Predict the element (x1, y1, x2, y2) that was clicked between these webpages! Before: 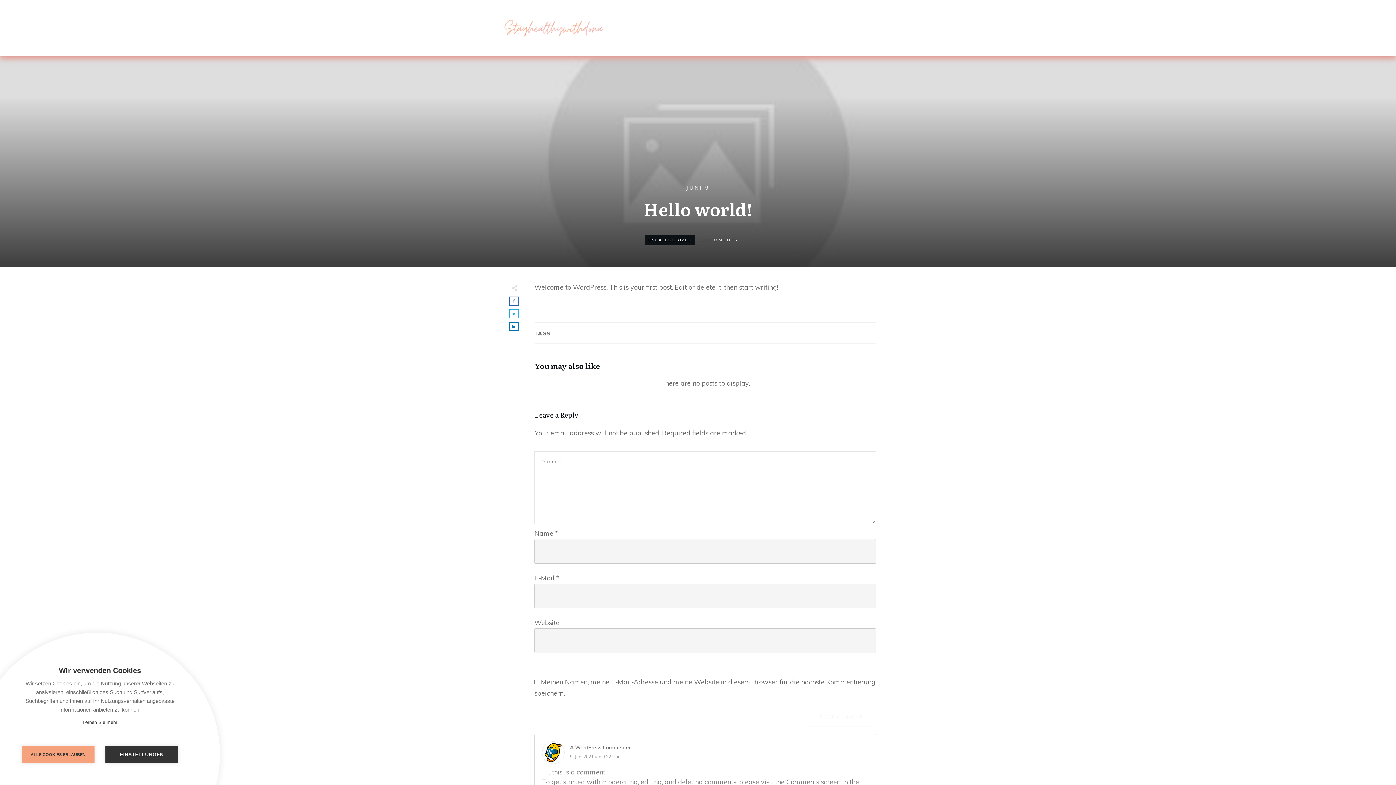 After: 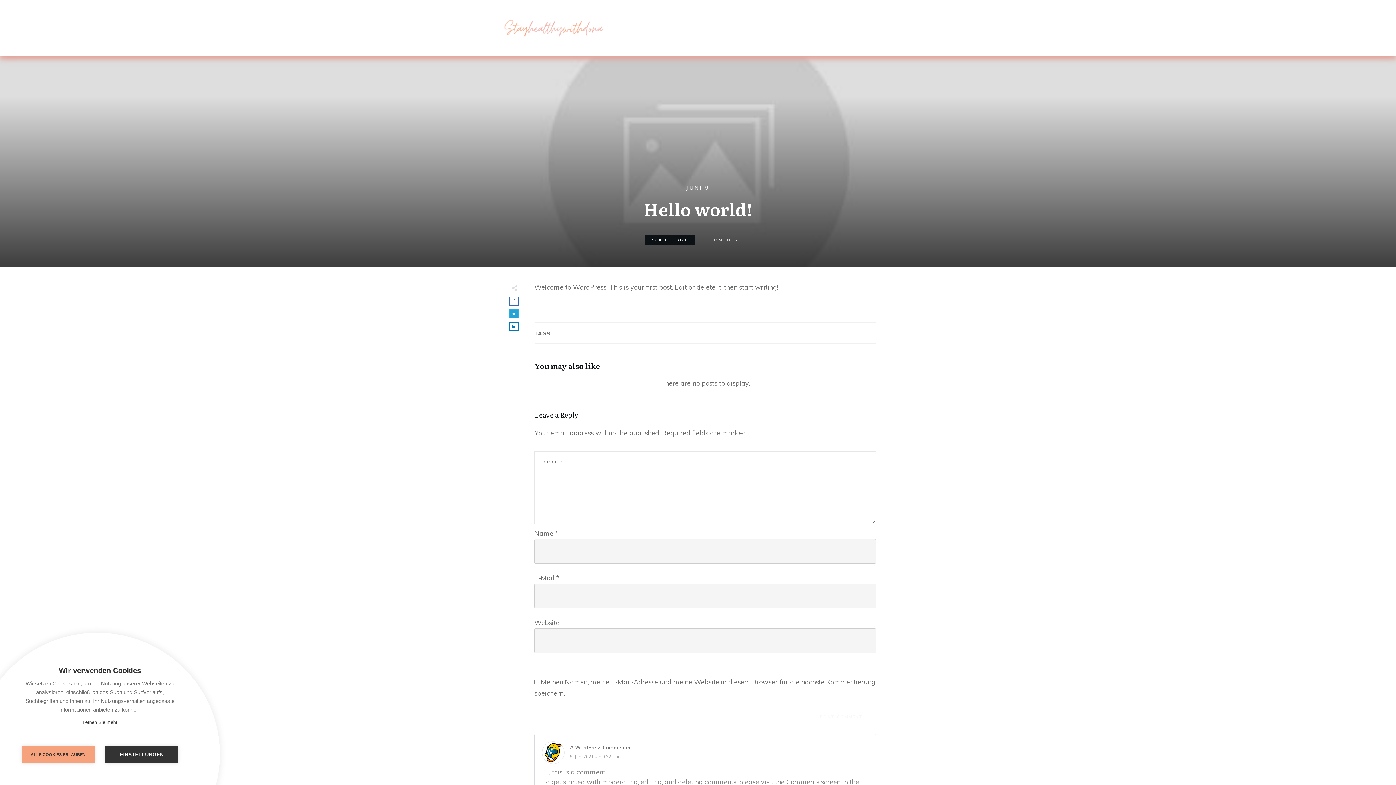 Action: bbox: (510, 310, 518, 317)